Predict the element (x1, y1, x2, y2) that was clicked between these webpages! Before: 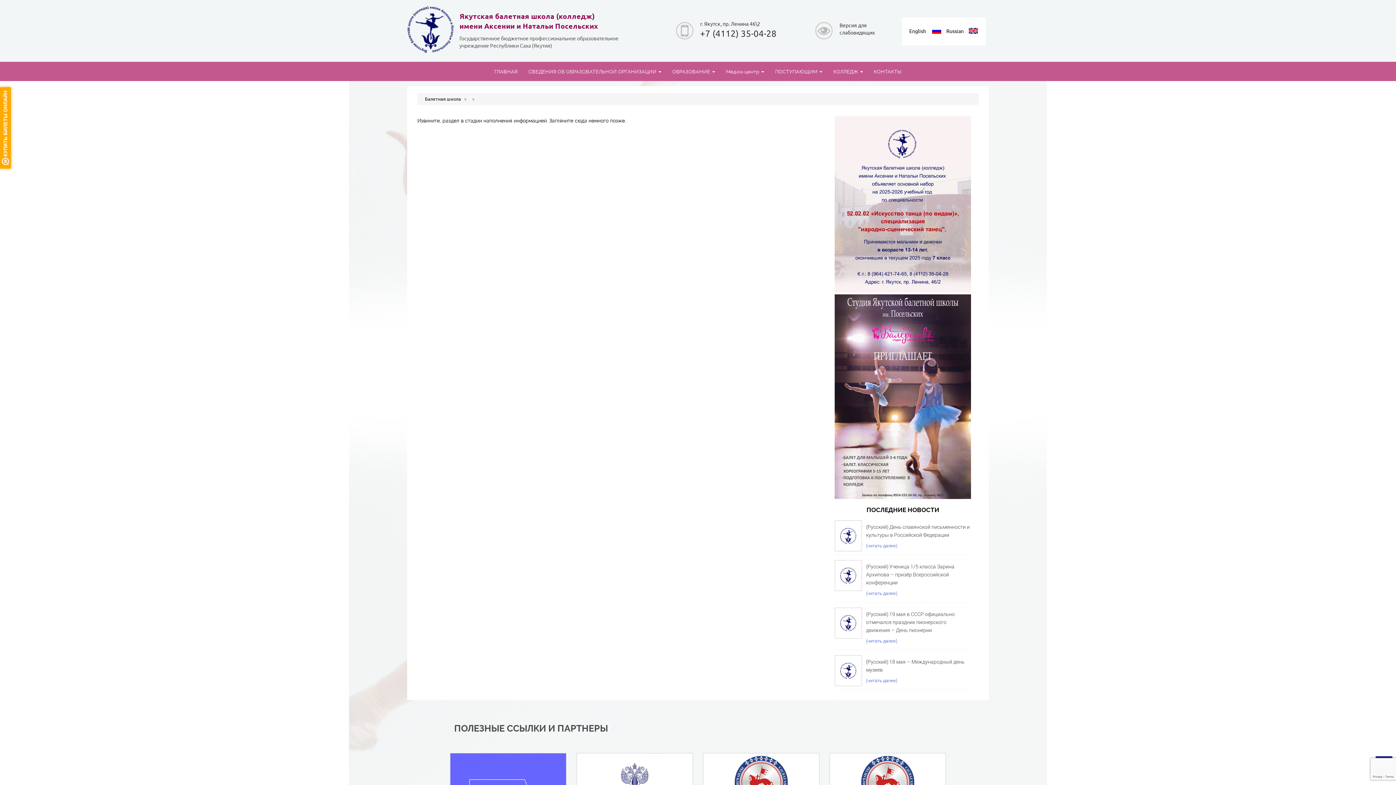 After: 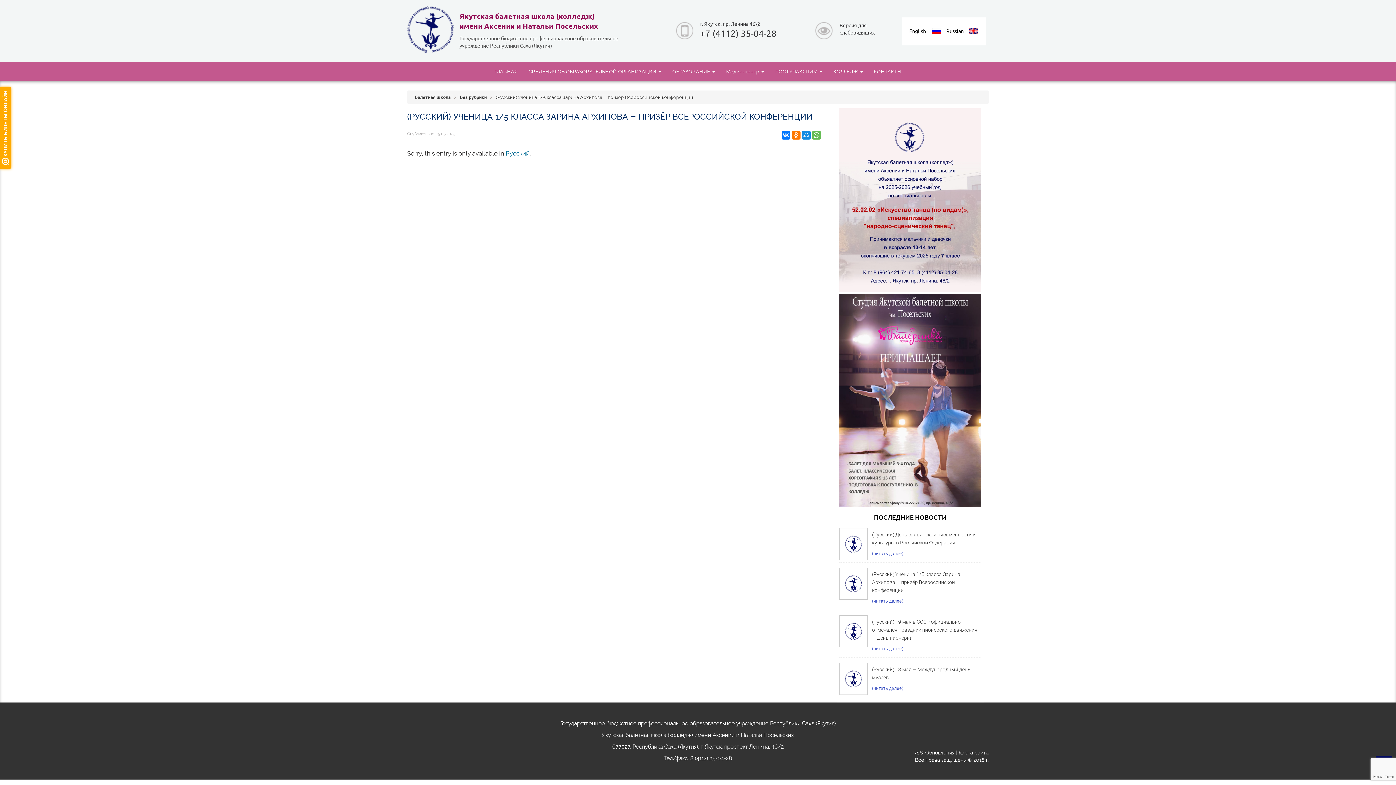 Action: bbox: (866, 563, 954, 586) label: (Русский) Ученица 1/5 класса Зарина Архипова – призёр Всероссийской конференции